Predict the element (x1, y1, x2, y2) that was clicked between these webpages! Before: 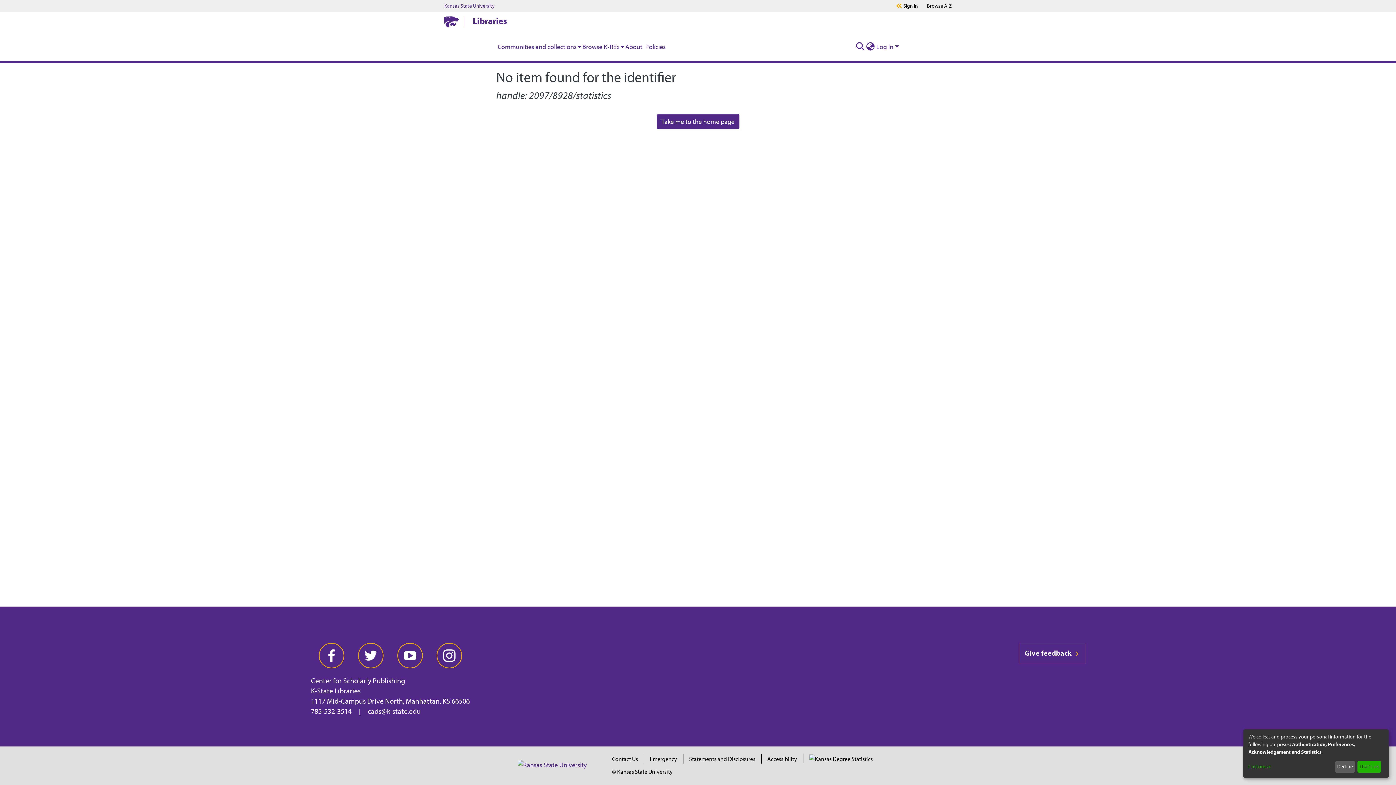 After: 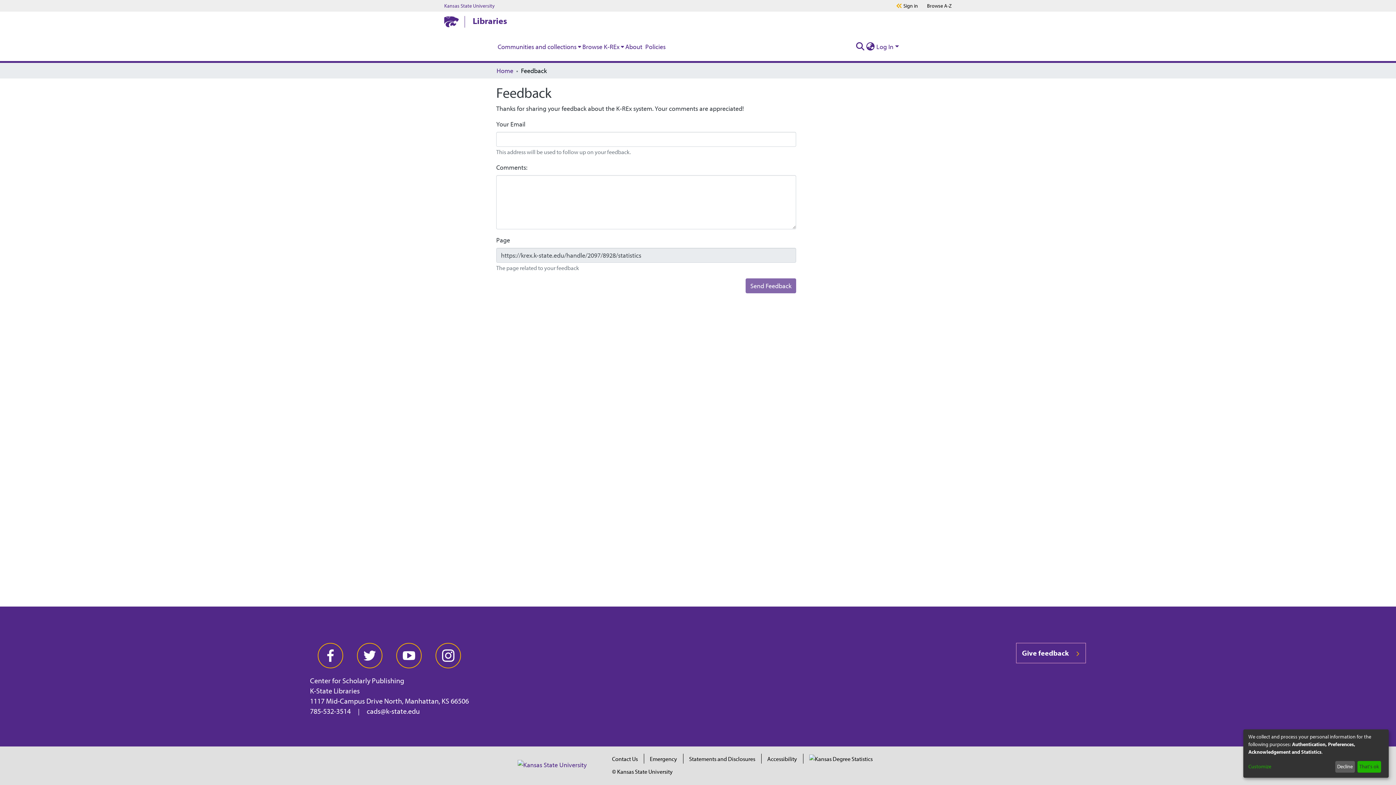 Action: label: Give feedback  bbox: (1019, 643, 1085, 663)